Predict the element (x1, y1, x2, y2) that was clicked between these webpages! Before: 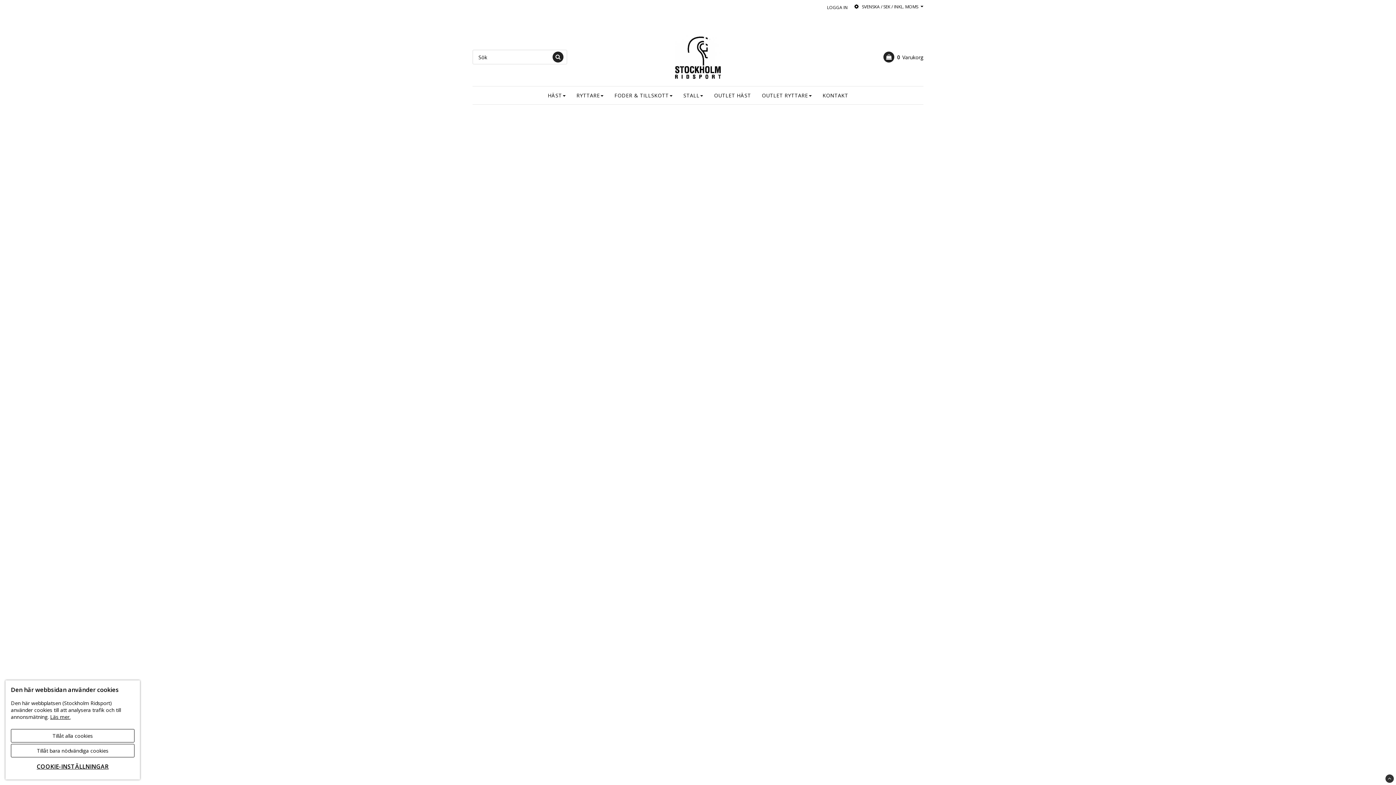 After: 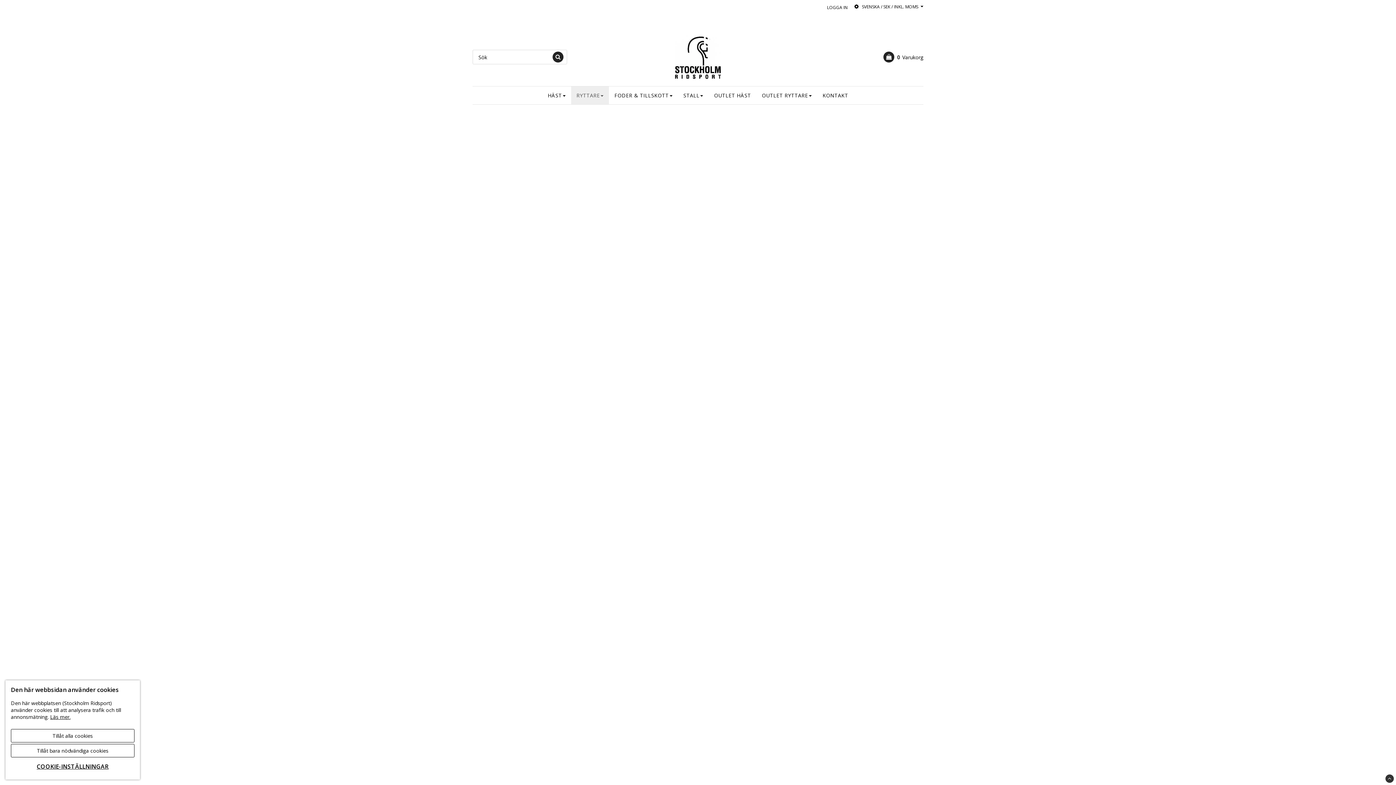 Action: bbox: (571, 86, 609, 104) label: RYTTARE